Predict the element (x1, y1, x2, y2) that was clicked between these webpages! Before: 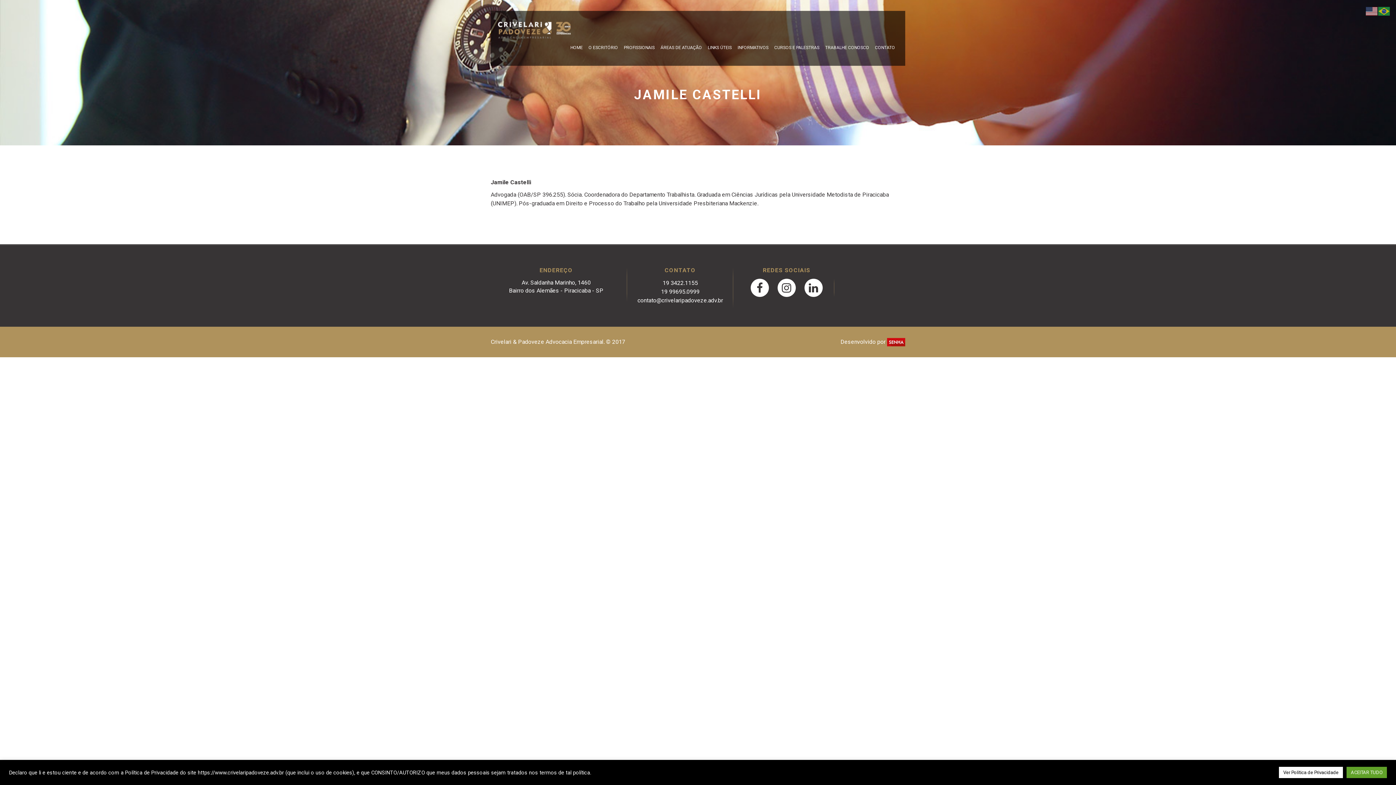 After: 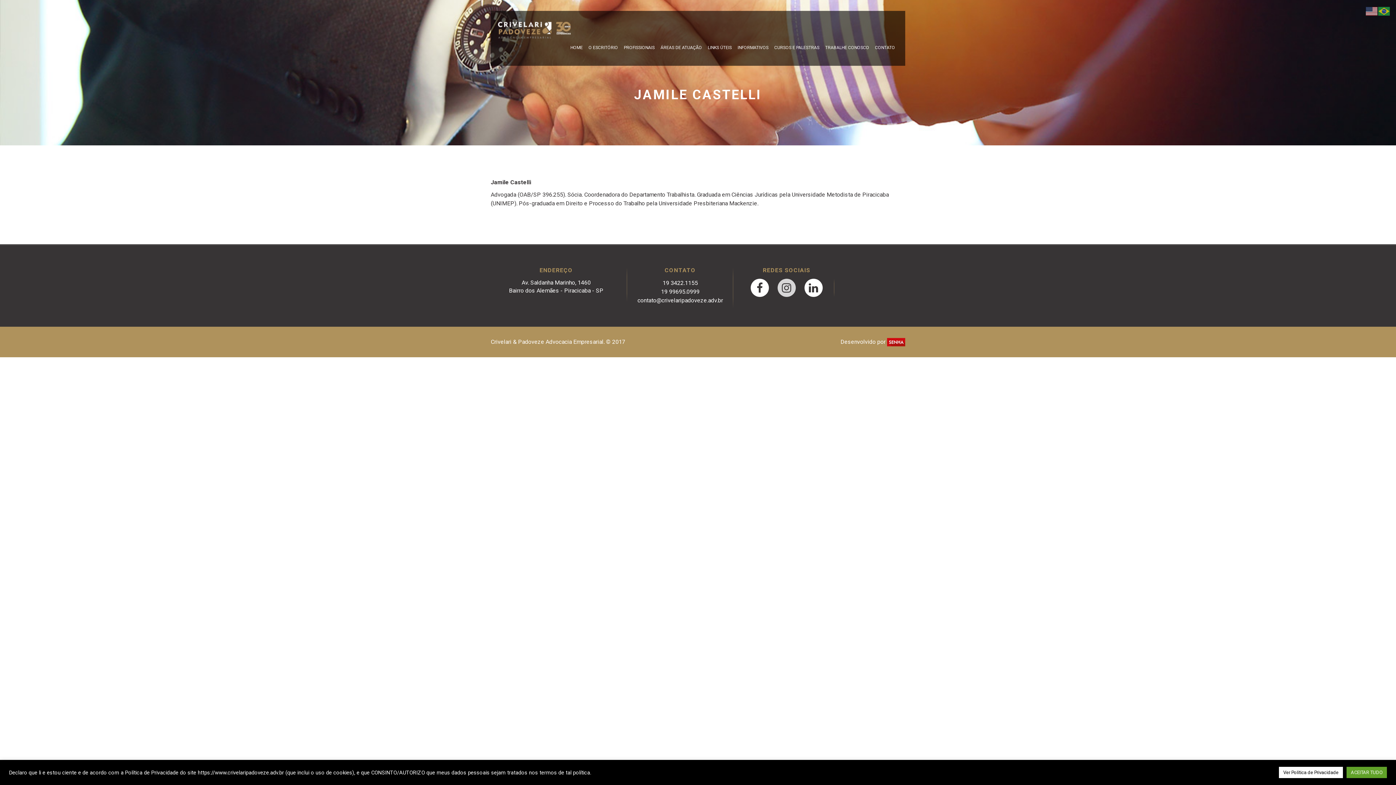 Action: bbox: (777, 278, 795, 297)